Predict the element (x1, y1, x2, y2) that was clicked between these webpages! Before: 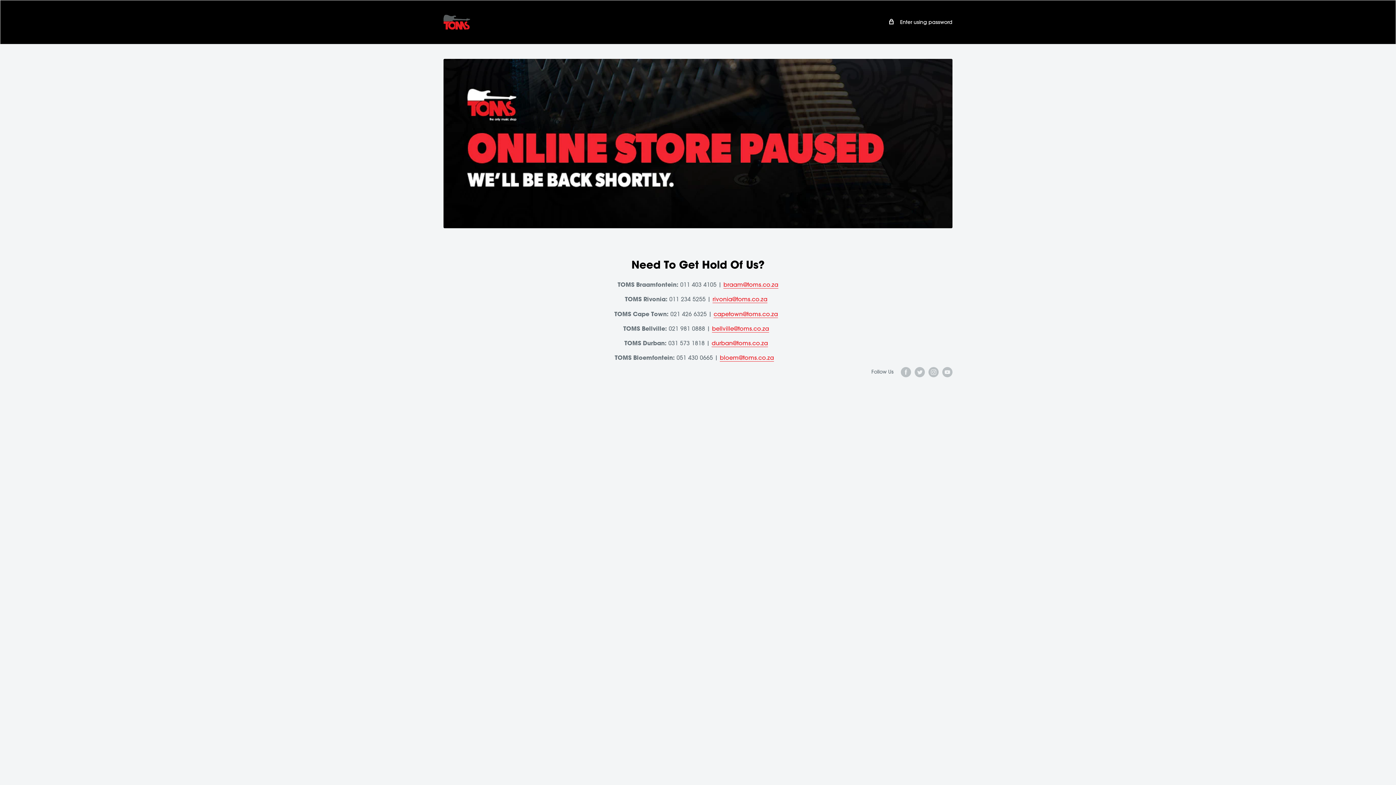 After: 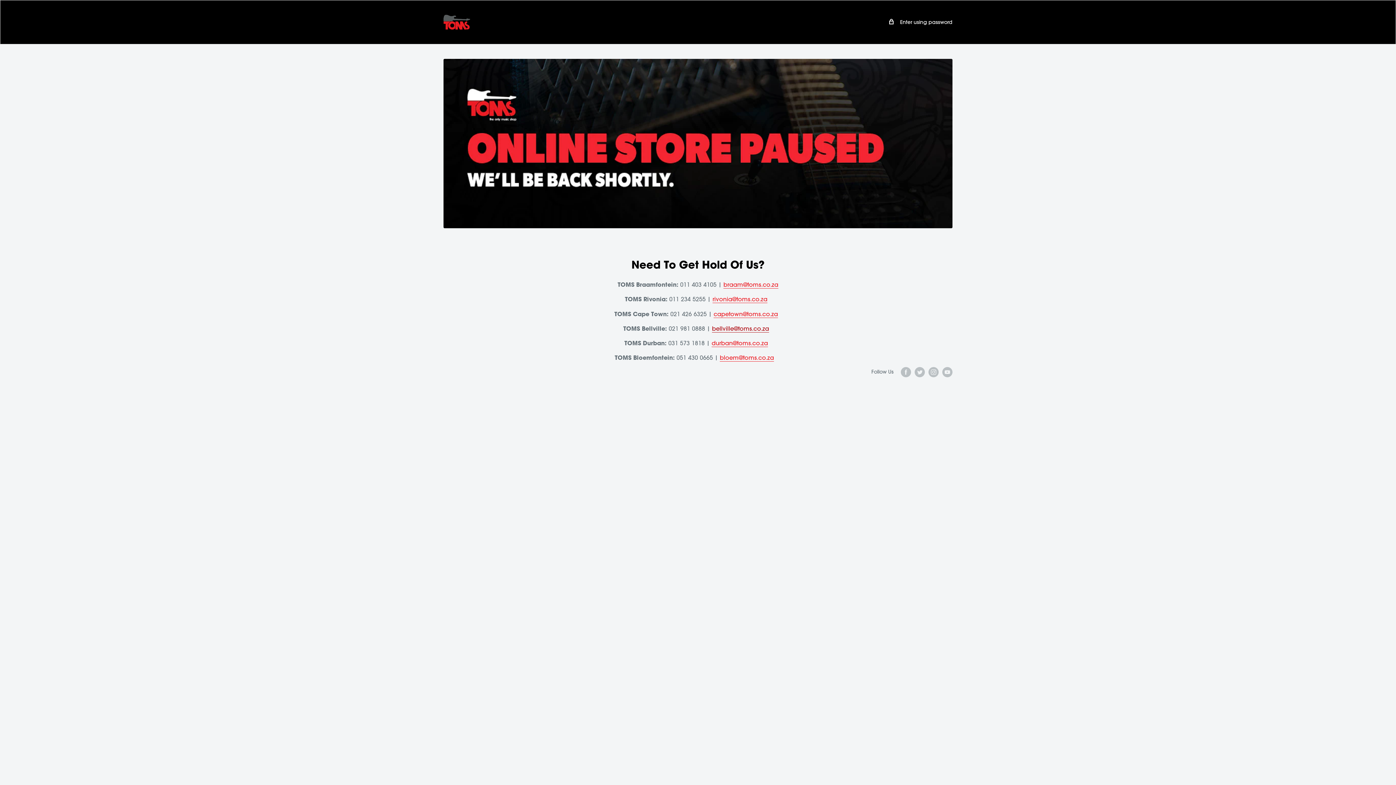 Action: bbox: (712, 325, 769, 332) label: bellville@toms.co.za